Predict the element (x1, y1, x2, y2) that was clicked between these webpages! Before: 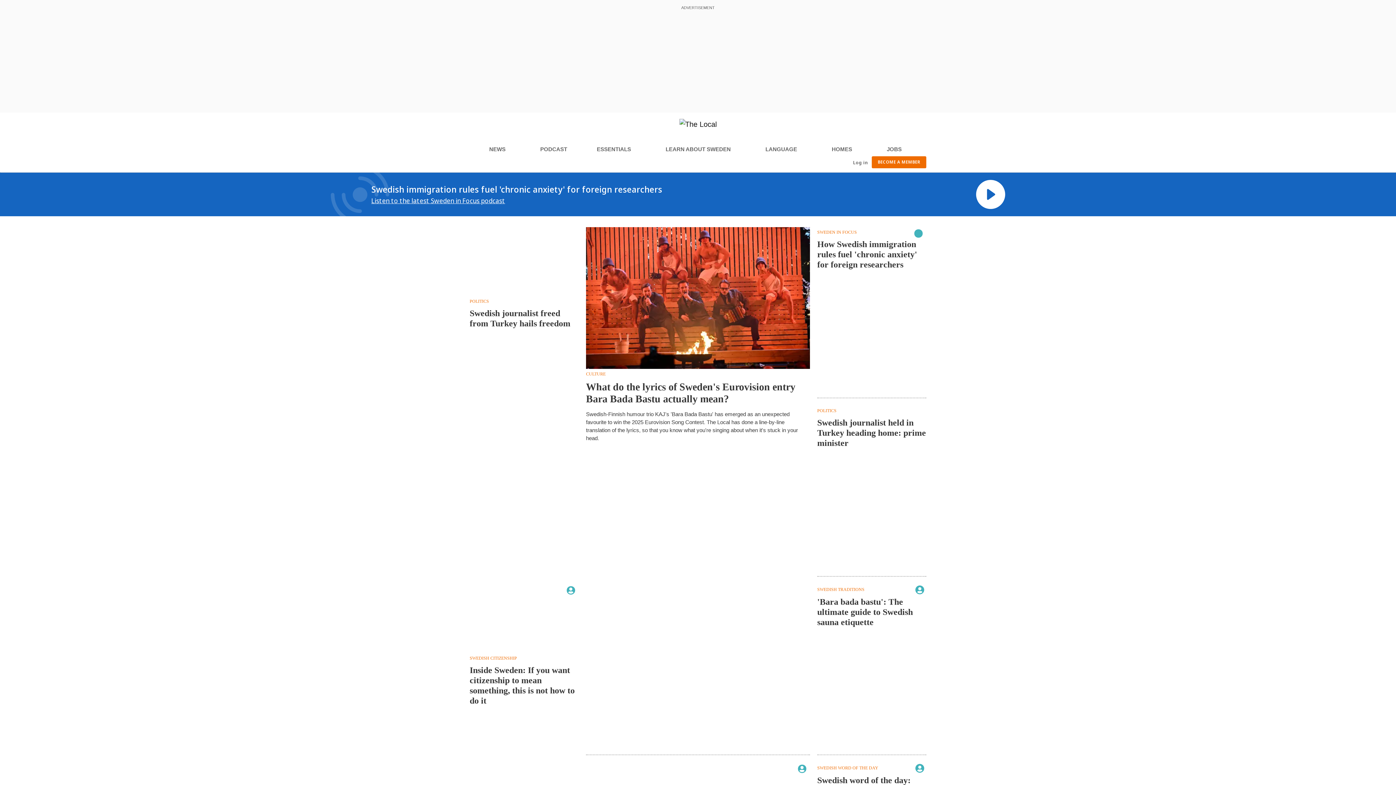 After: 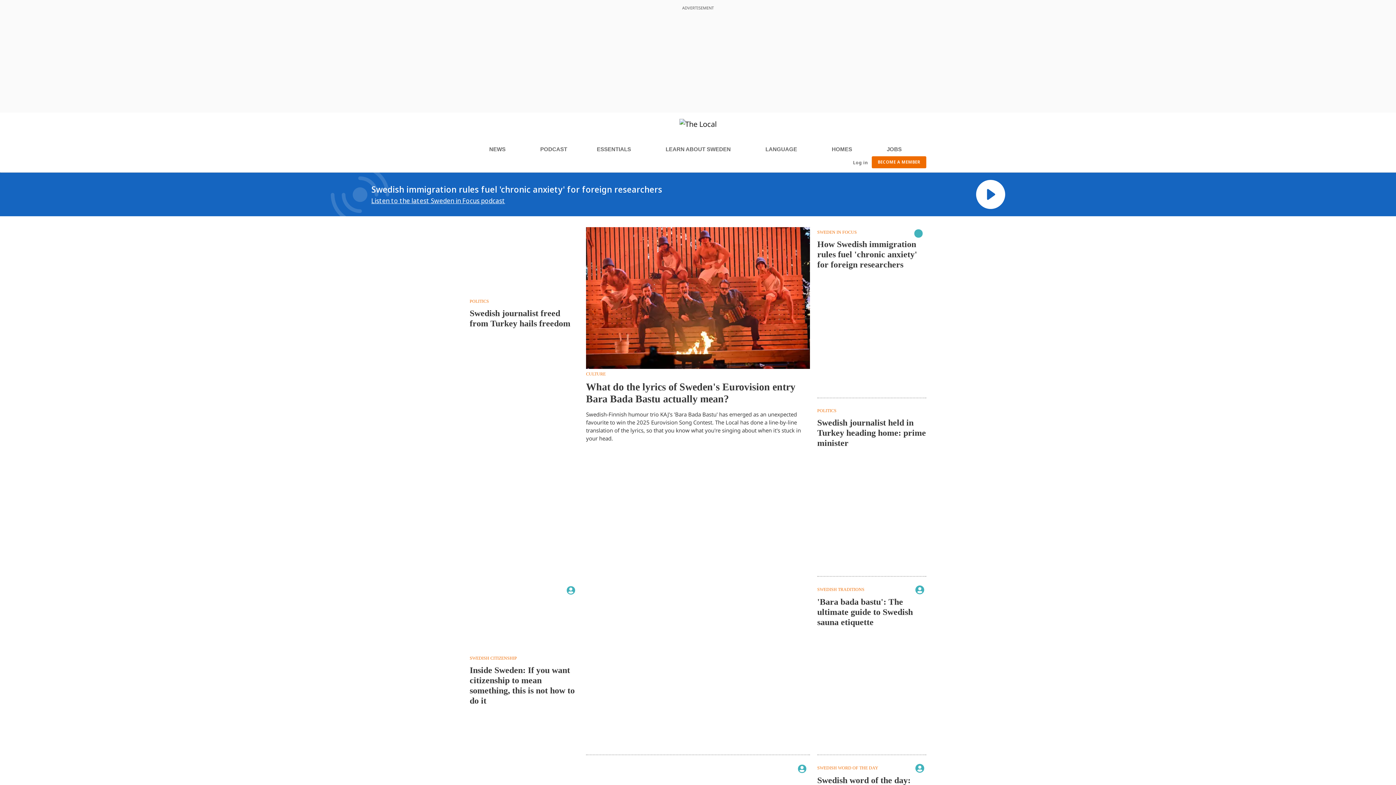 Action: bbox: (489, 142, 510, 156) label: NEWS